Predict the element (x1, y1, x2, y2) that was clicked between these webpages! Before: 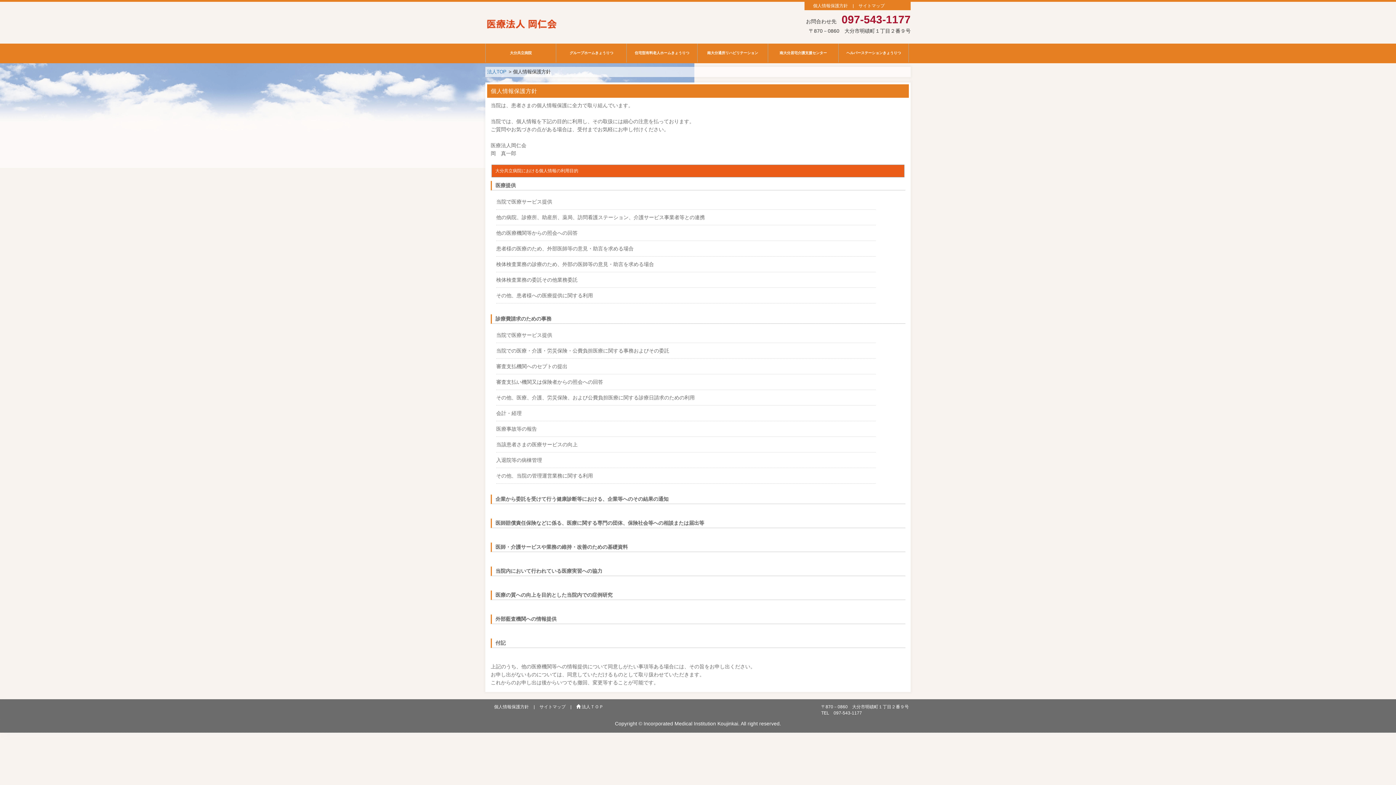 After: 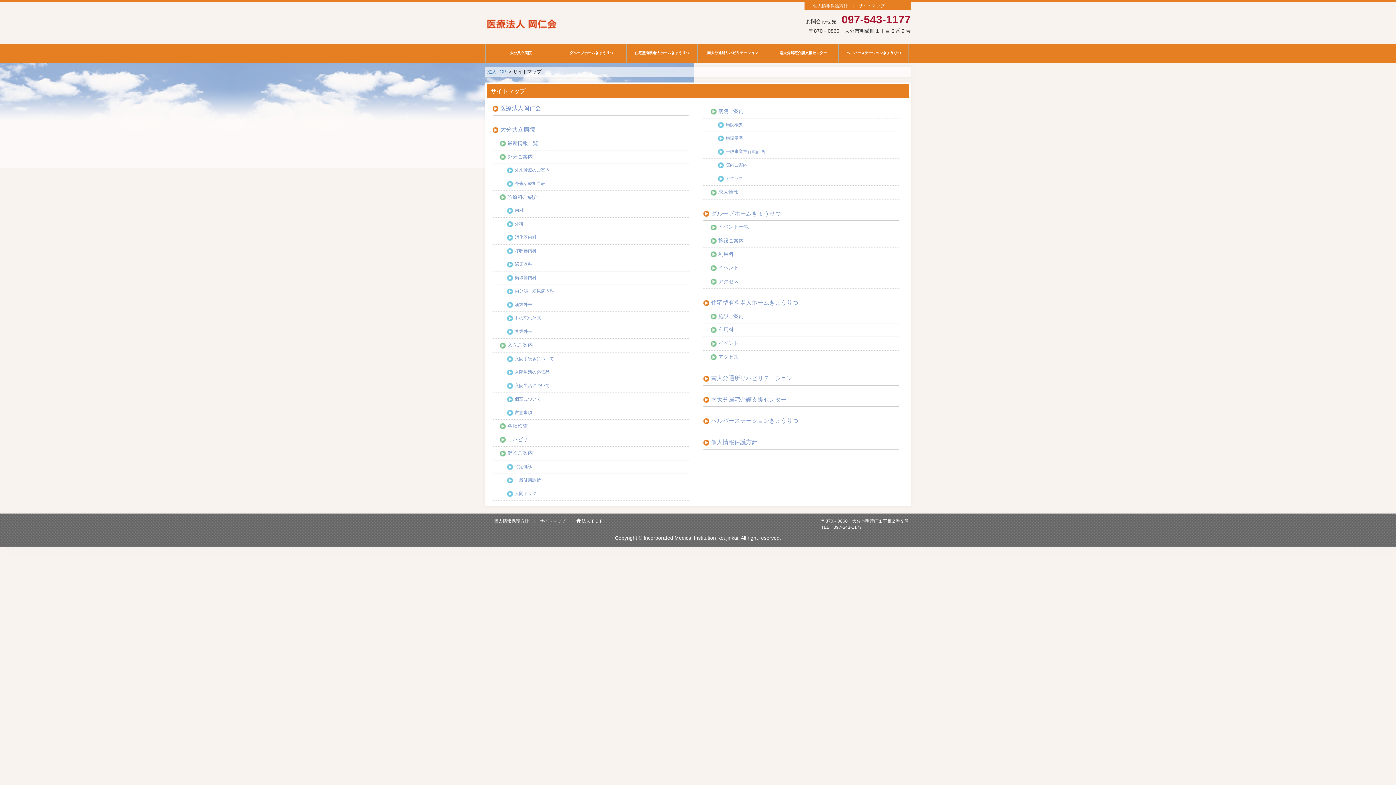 Action: label: サイトマップ bbox: (539, 704, 565, 709)